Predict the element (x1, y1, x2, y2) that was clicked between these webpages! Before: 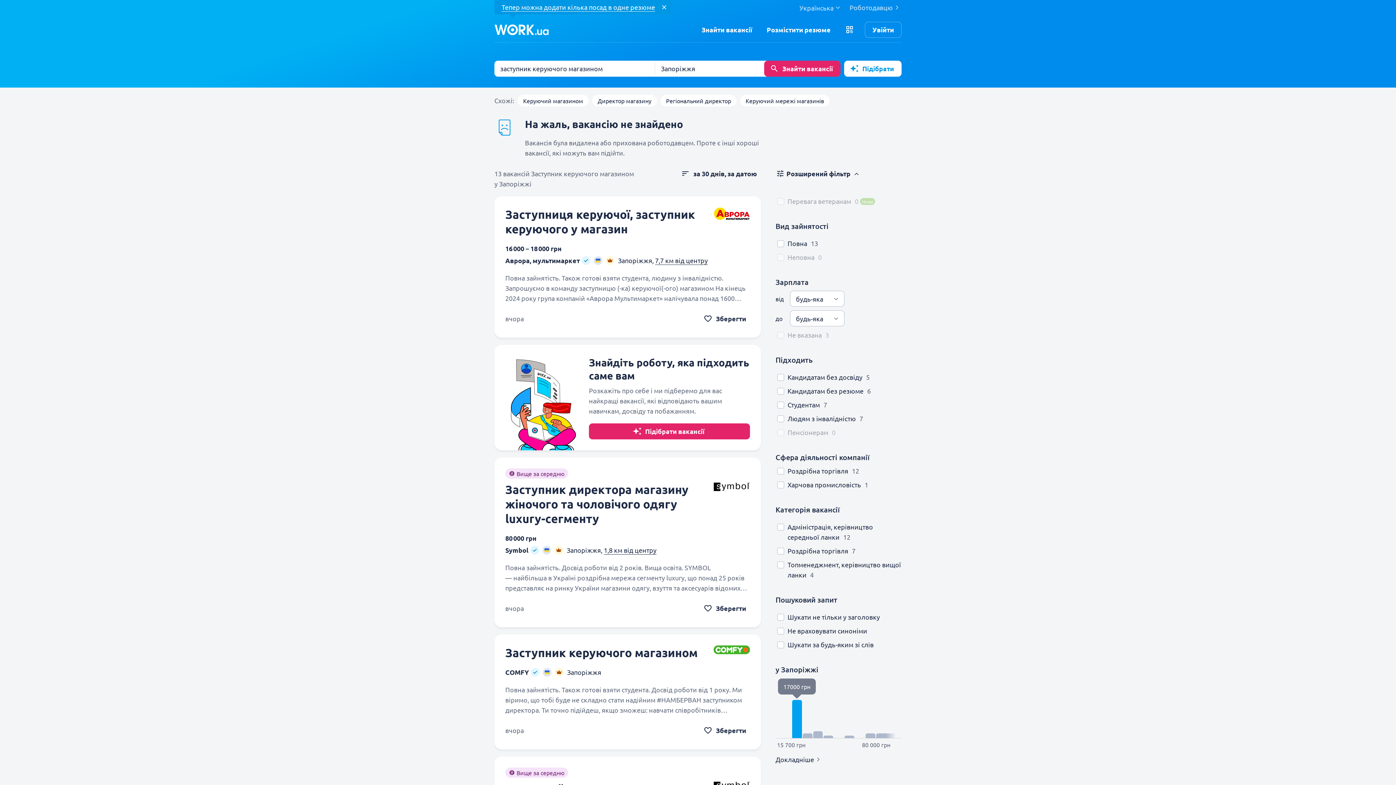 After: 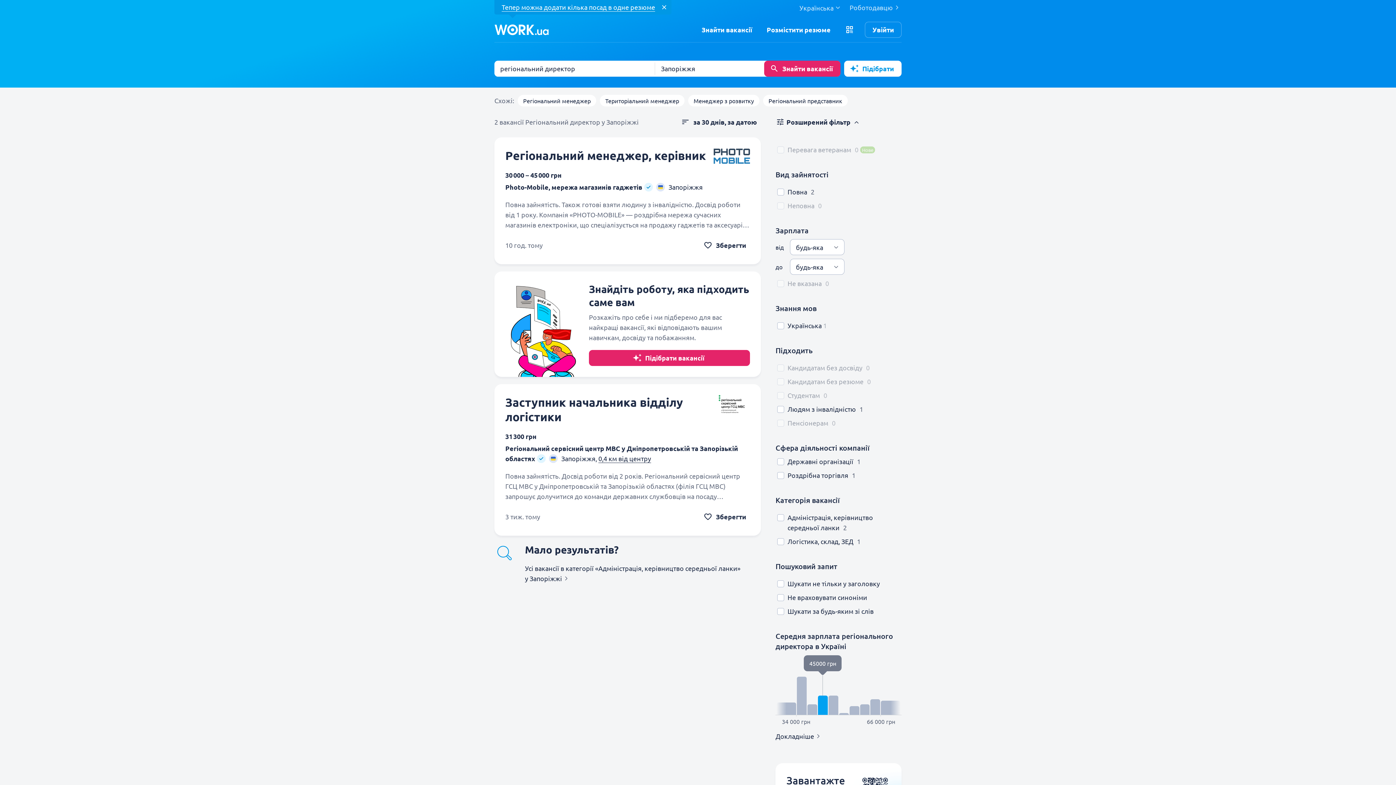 Action: label: Регіональний директор bbox: (666, 96, 731, 104)